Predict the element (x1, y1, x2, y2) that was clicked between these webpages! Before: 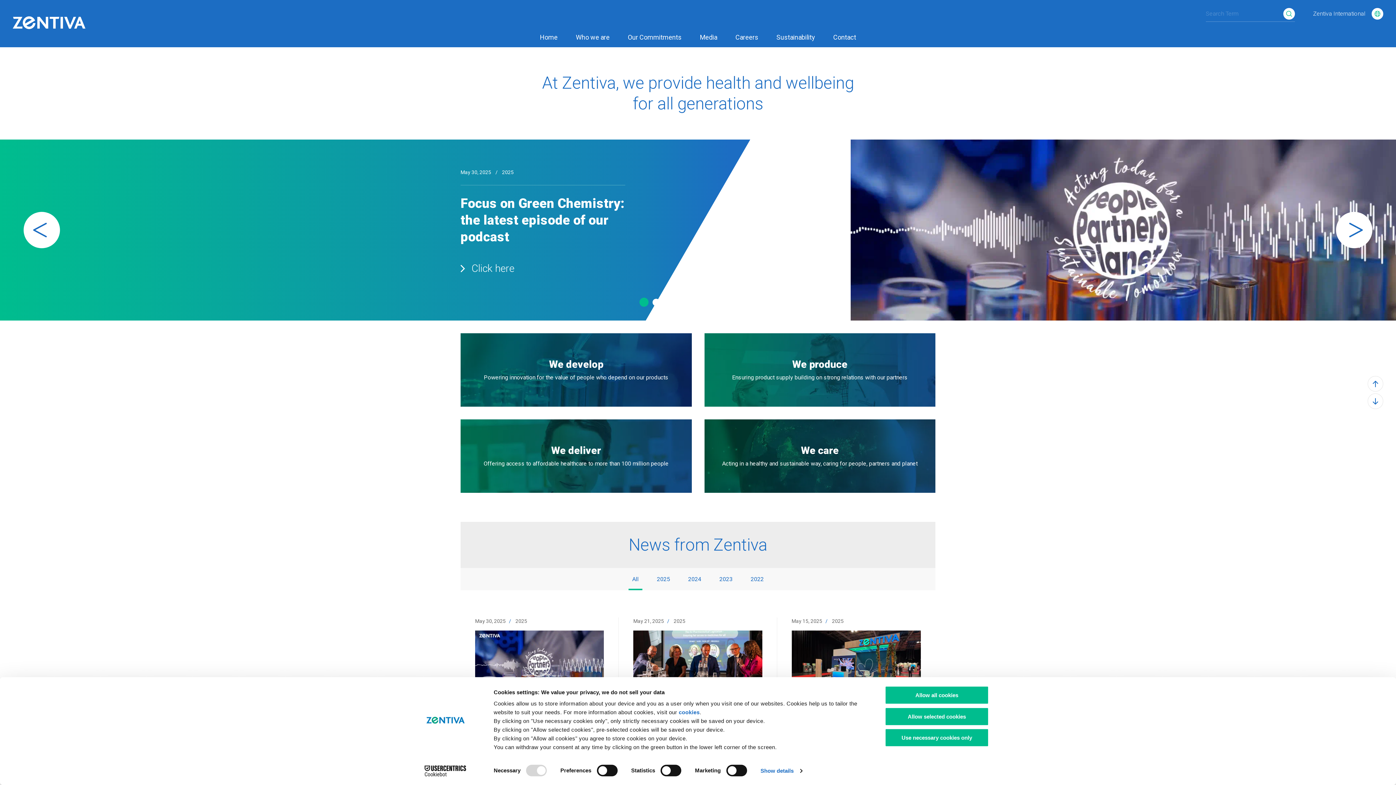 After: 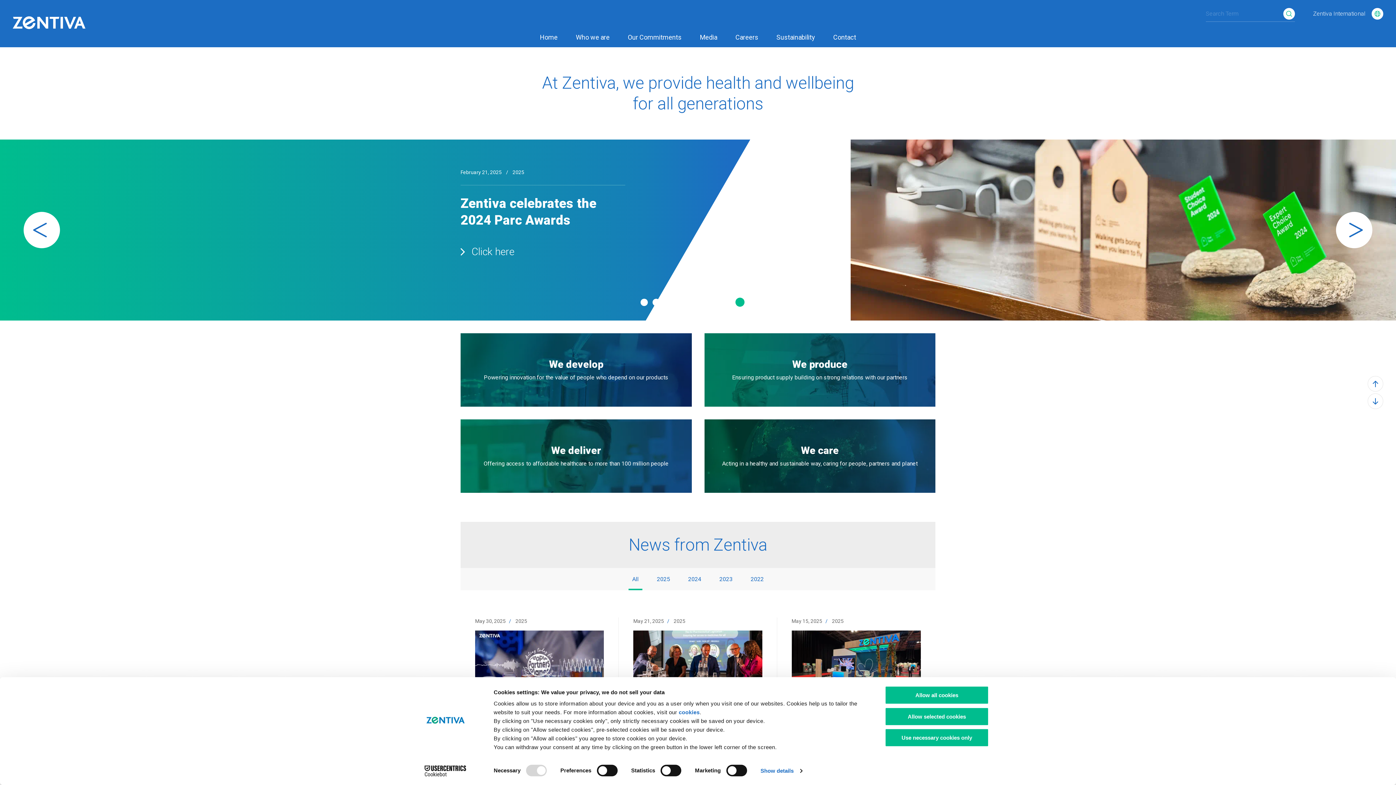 Action: bbox: (736, 298, 743, 306) label: 9 of 10